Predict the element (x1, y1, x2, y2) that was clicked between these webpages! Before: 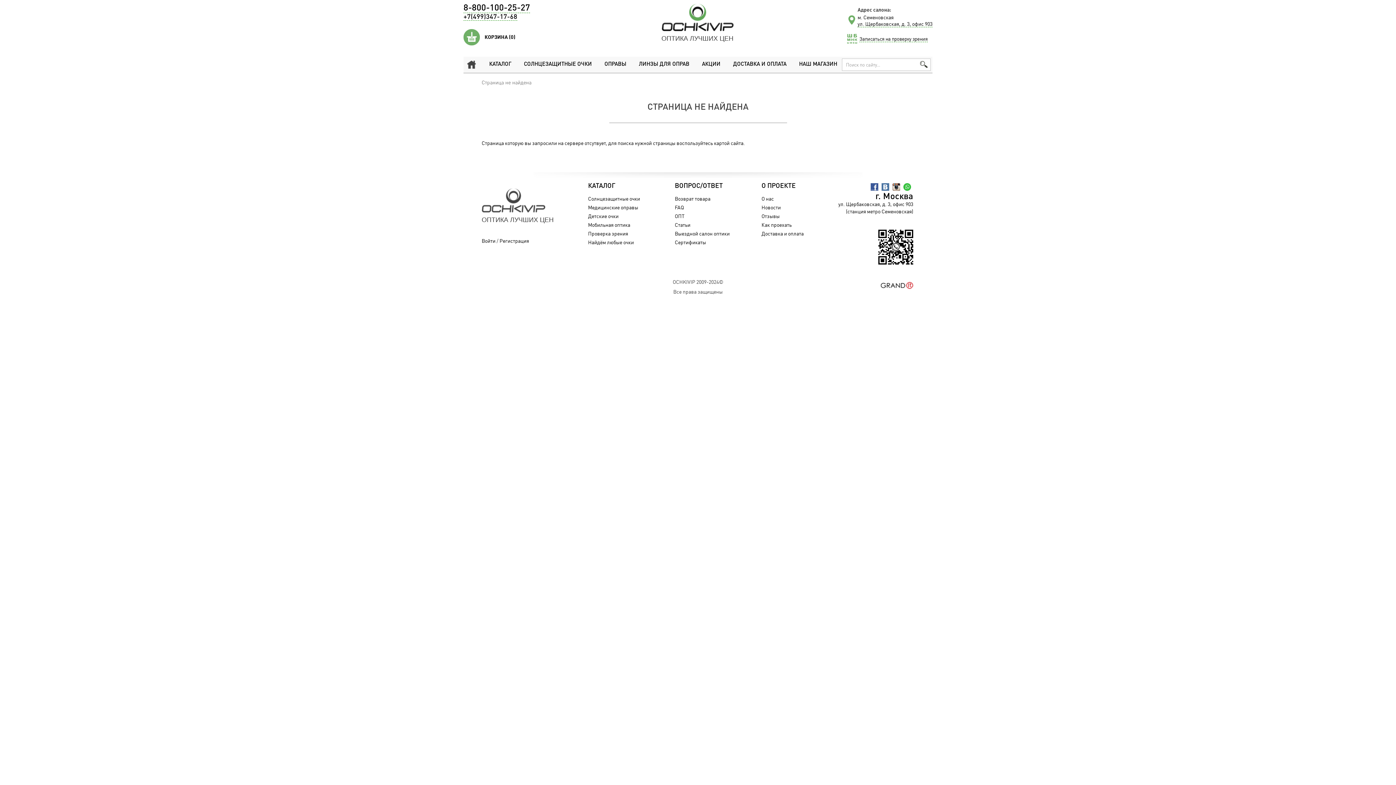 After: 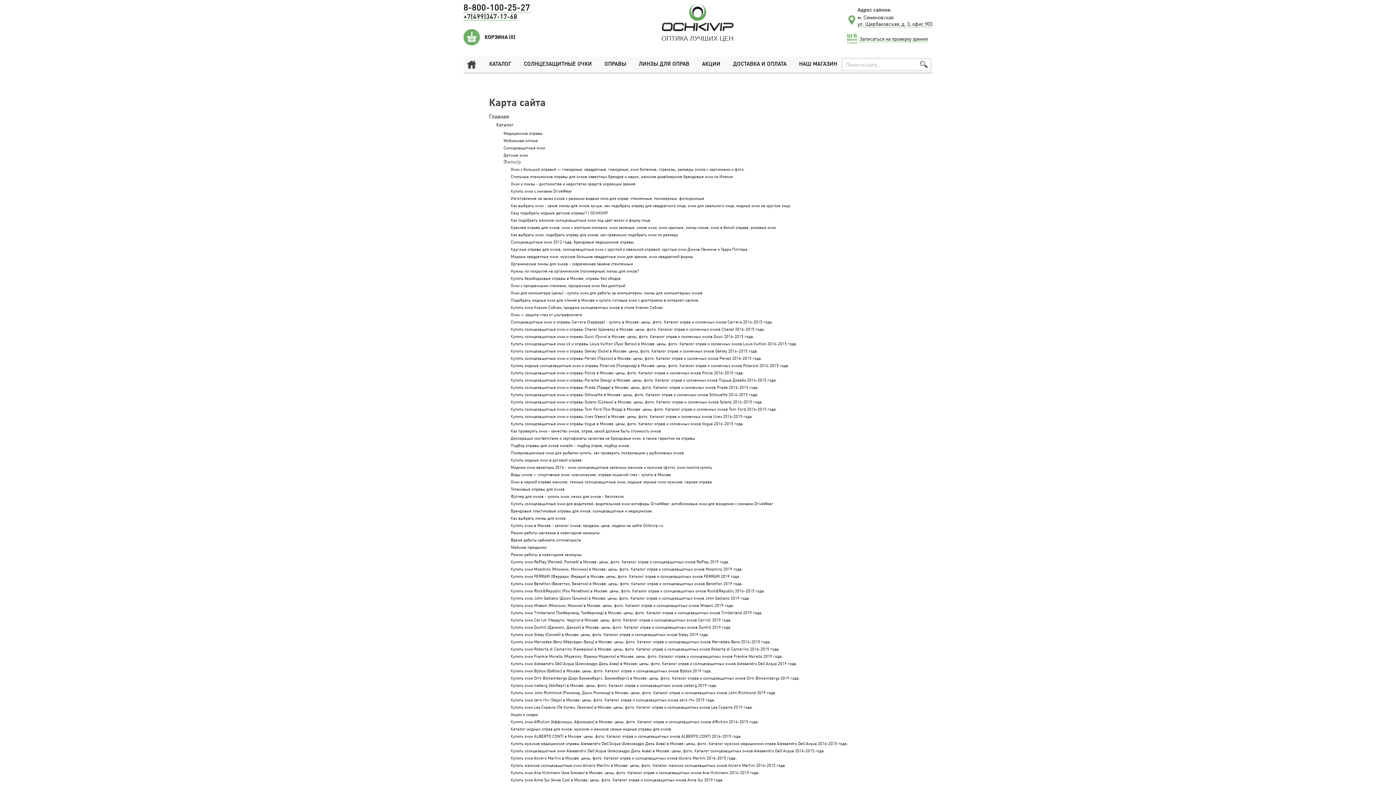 Action: label: картой сайта bbox: (714, 140, 743, 146)